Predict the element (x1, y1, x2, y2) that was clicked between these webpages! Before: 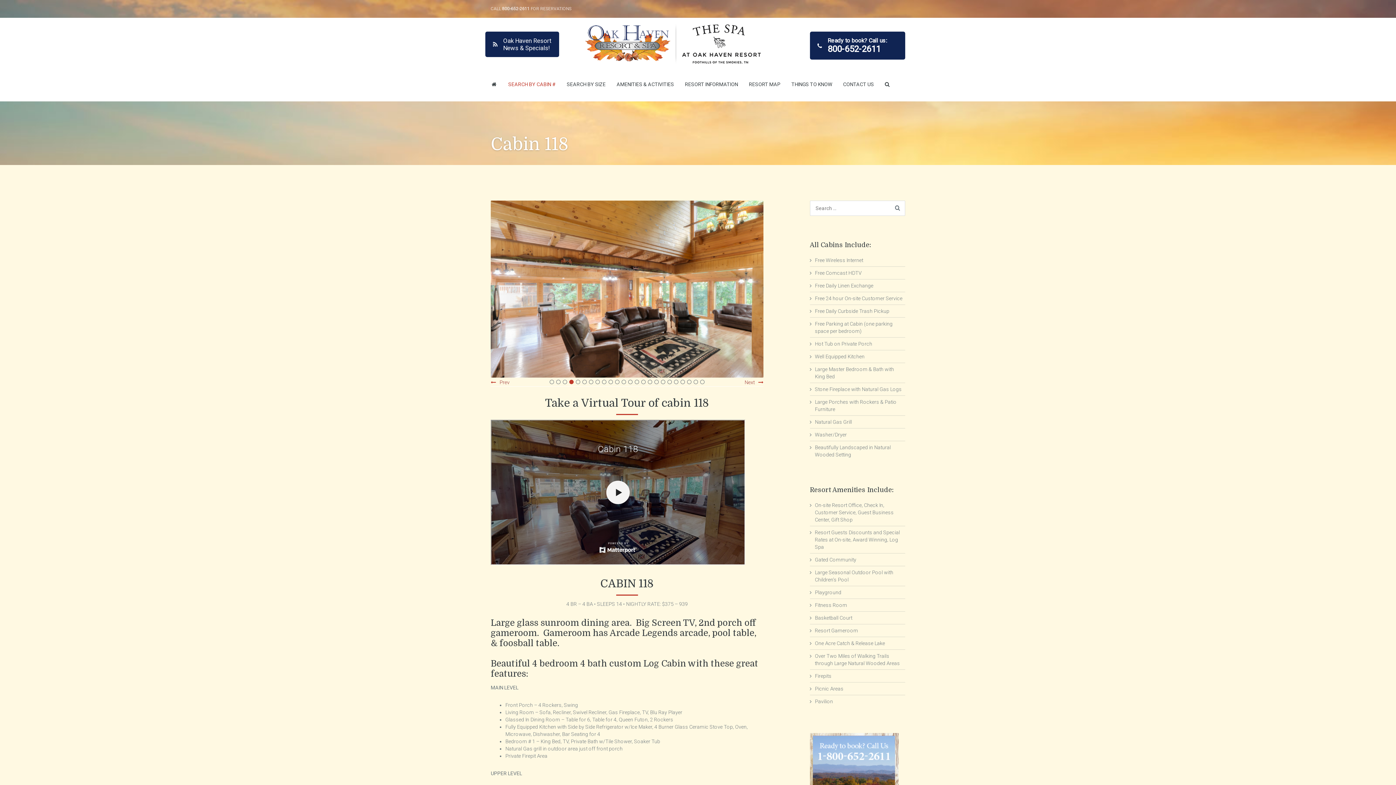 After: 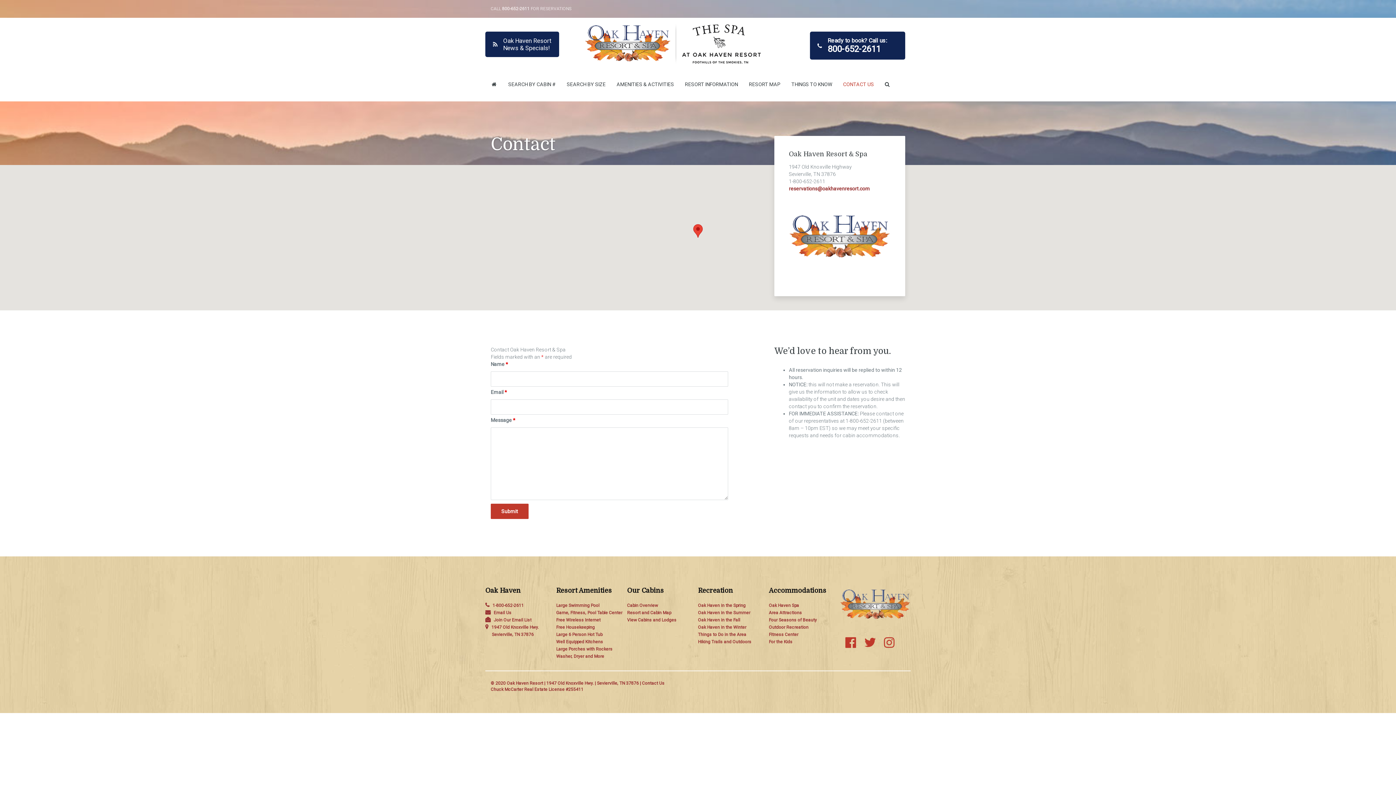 Action: bbox: (843, 67, 874, 101) label: CONTACT US